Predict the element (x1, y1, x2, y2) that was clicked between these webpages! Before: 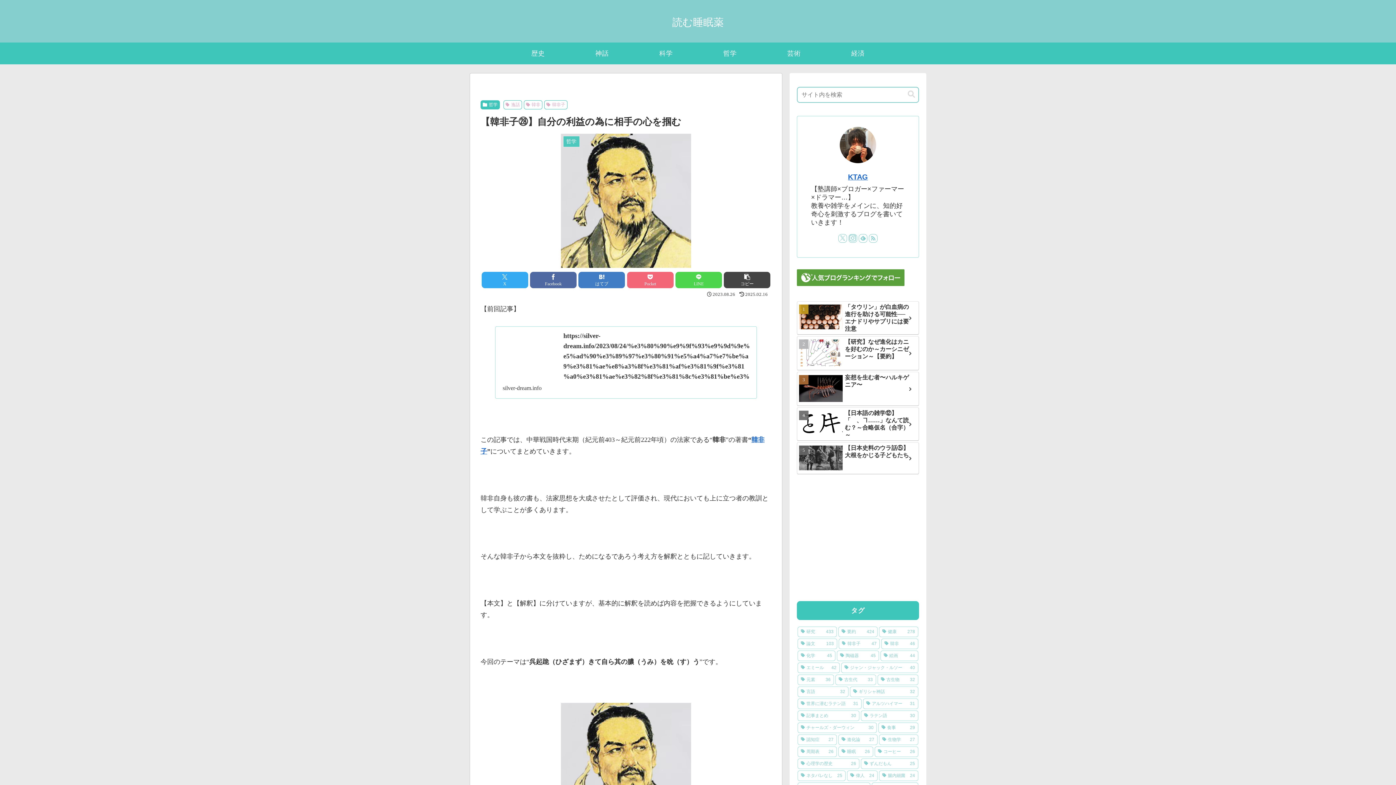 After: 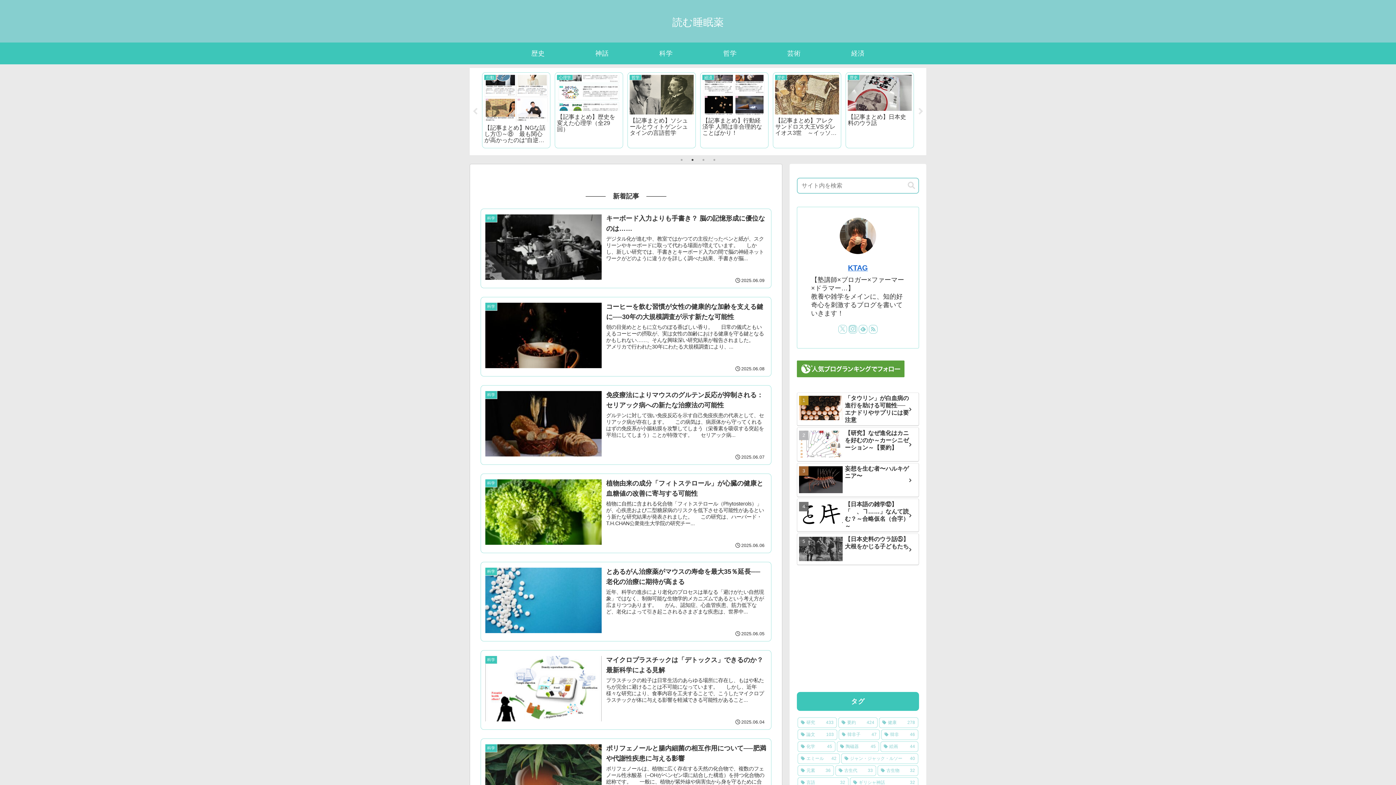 Action: bbox: (666, 19, 730, 27) label: 読む睡眠薬